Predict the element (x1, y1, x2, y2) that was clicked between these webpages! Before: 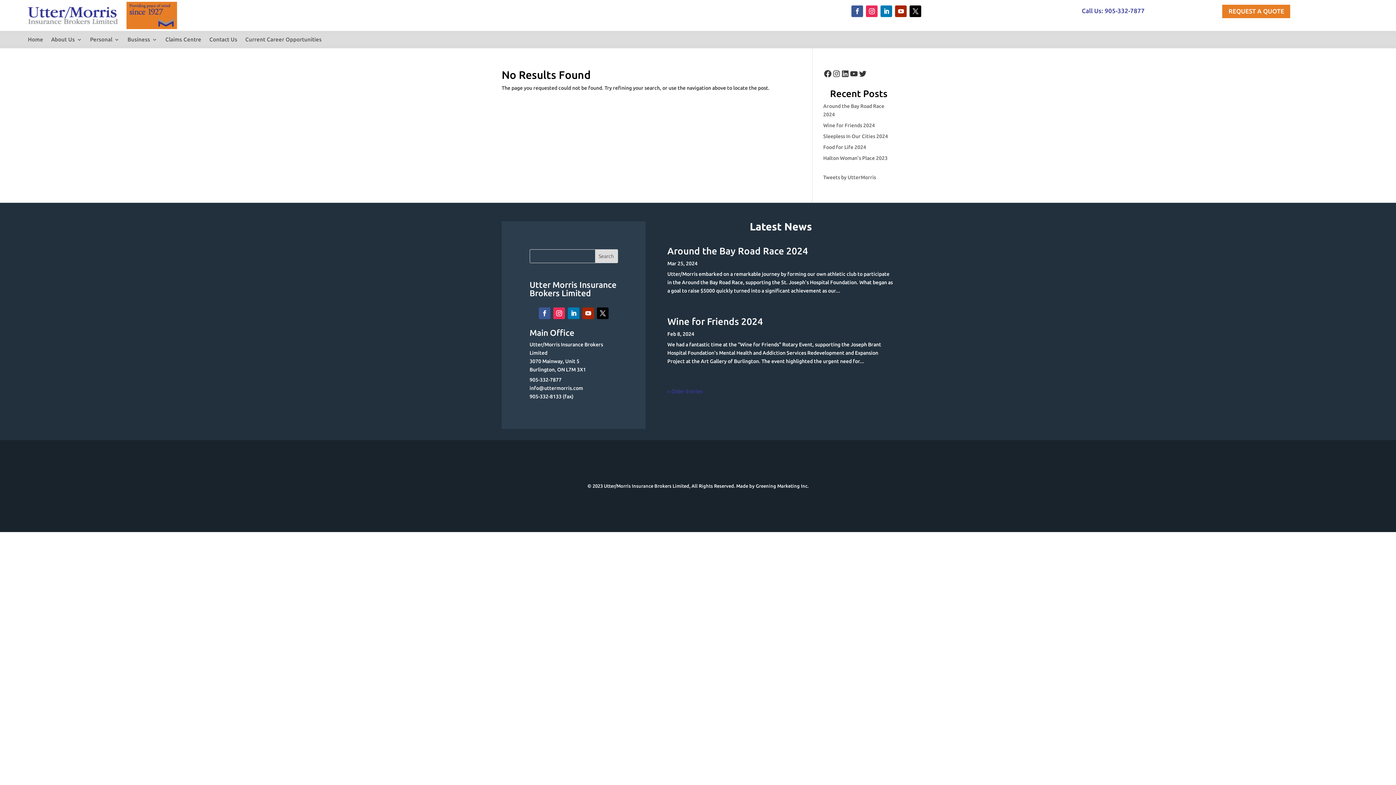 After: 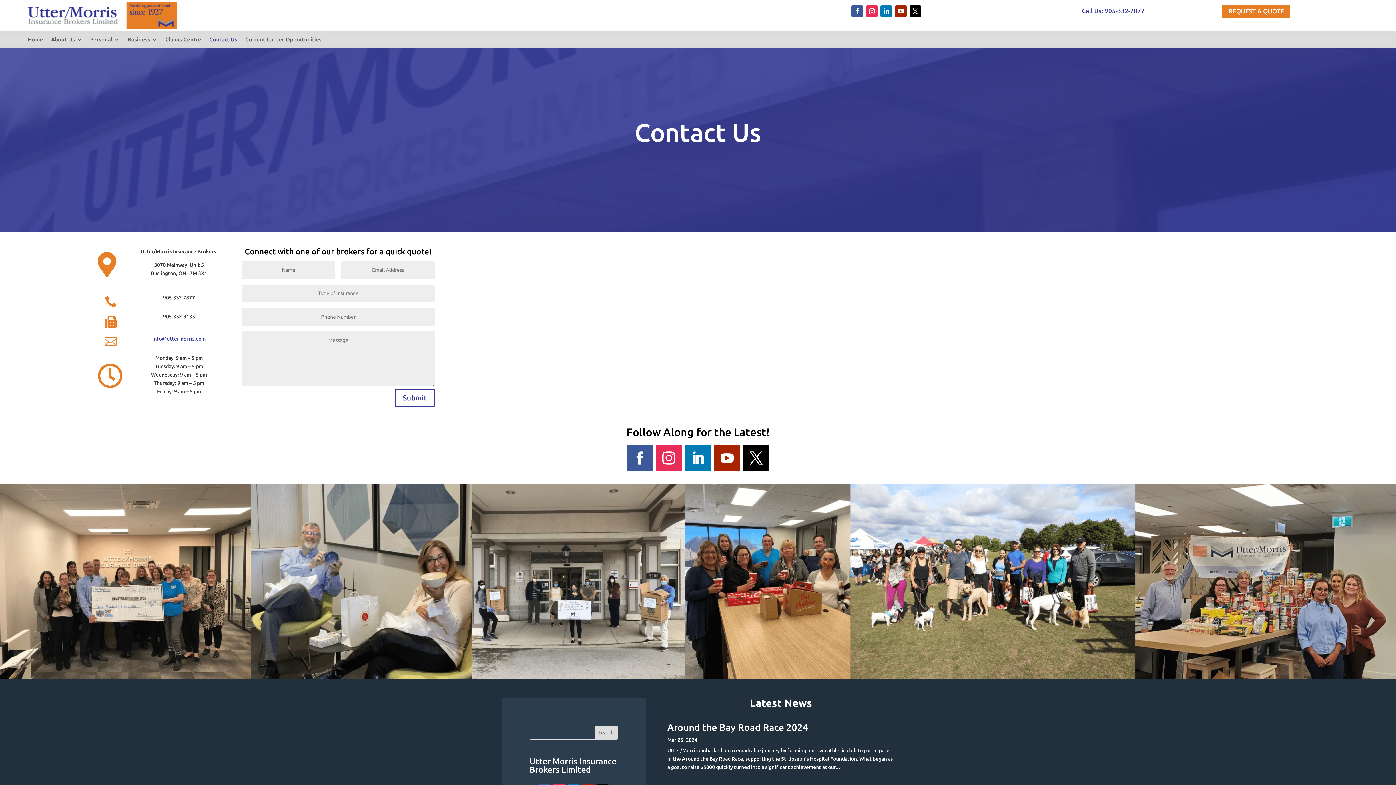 Action: label: REQUEST A QUOTE bbox: (1222, 4, 1290, 18)